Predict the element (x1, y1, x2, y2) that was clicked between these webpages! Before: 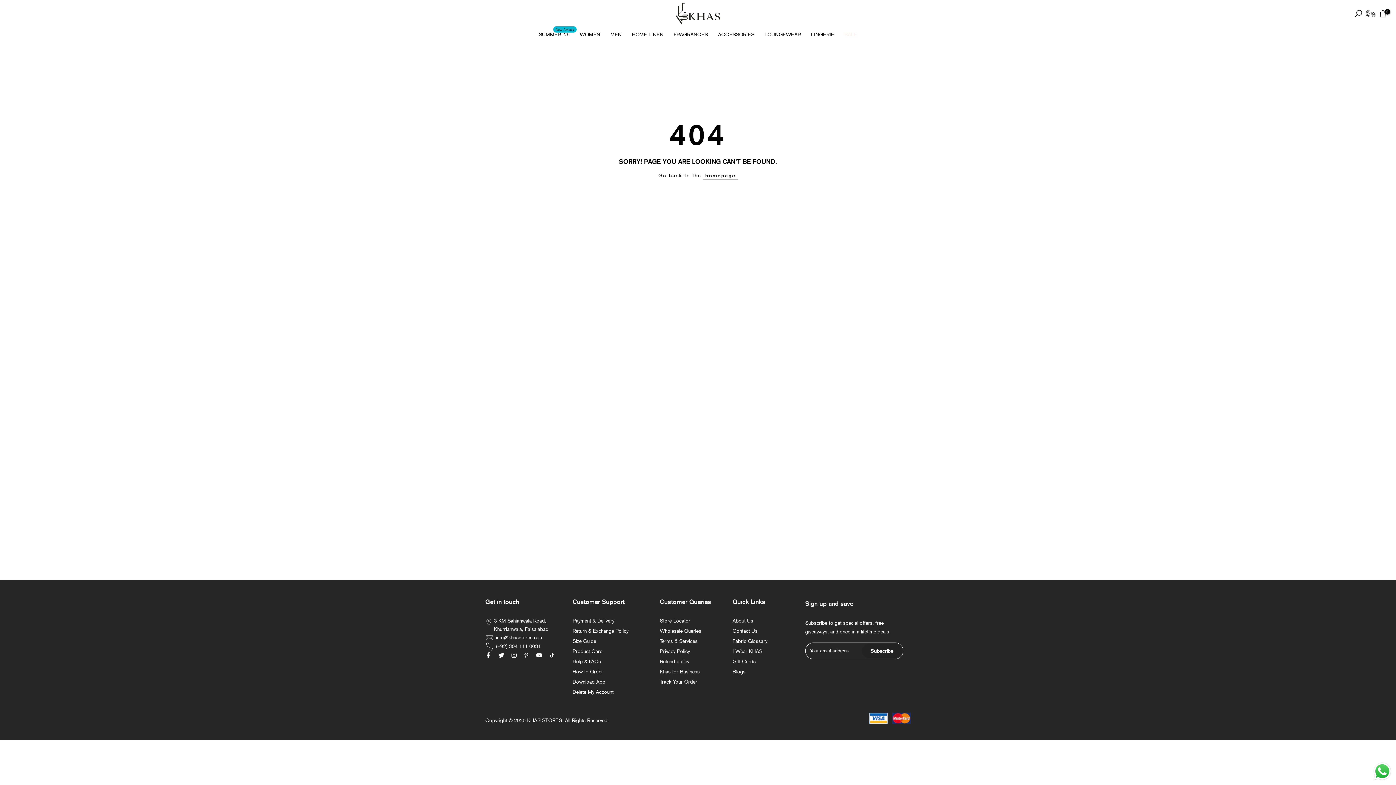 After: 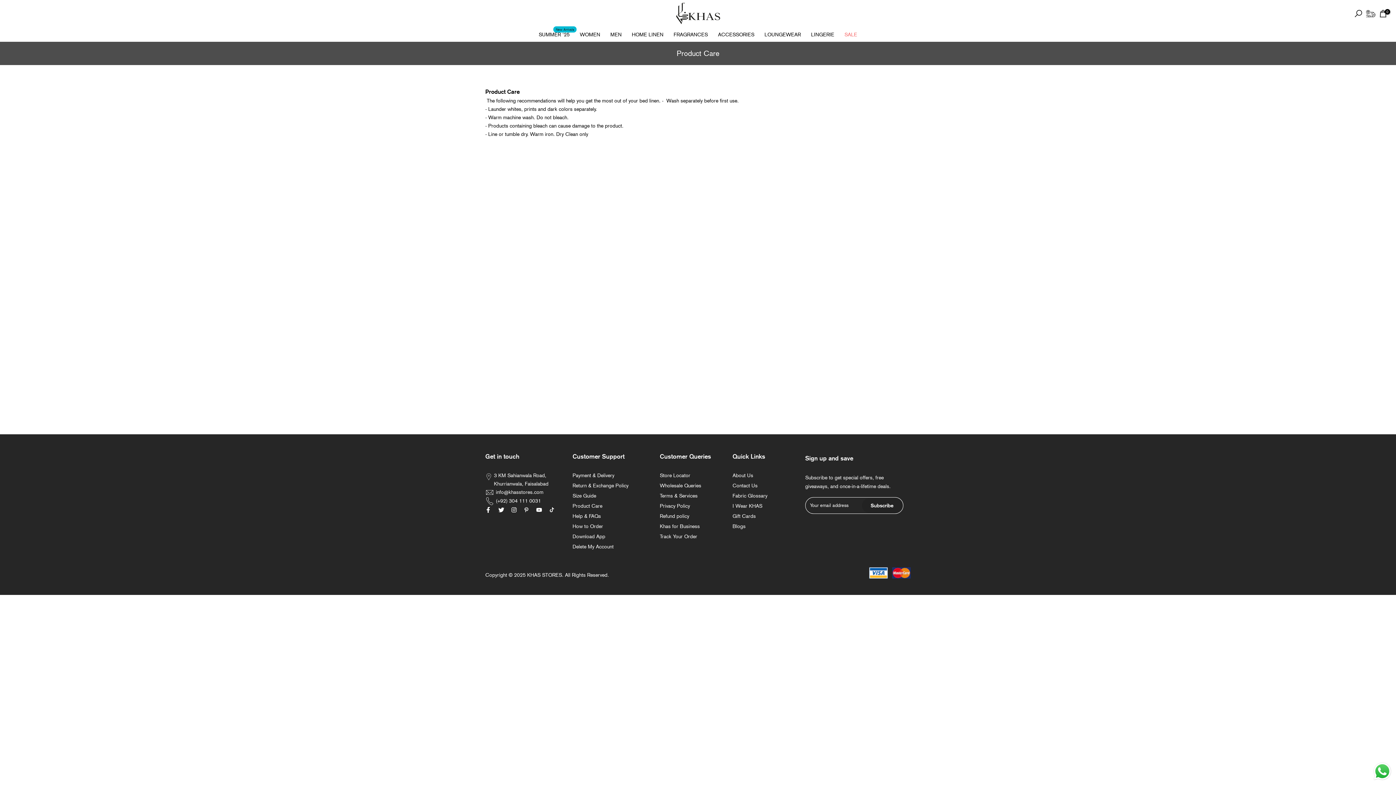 Action: label: Product Care bbox: (572, 648, 602, 654)